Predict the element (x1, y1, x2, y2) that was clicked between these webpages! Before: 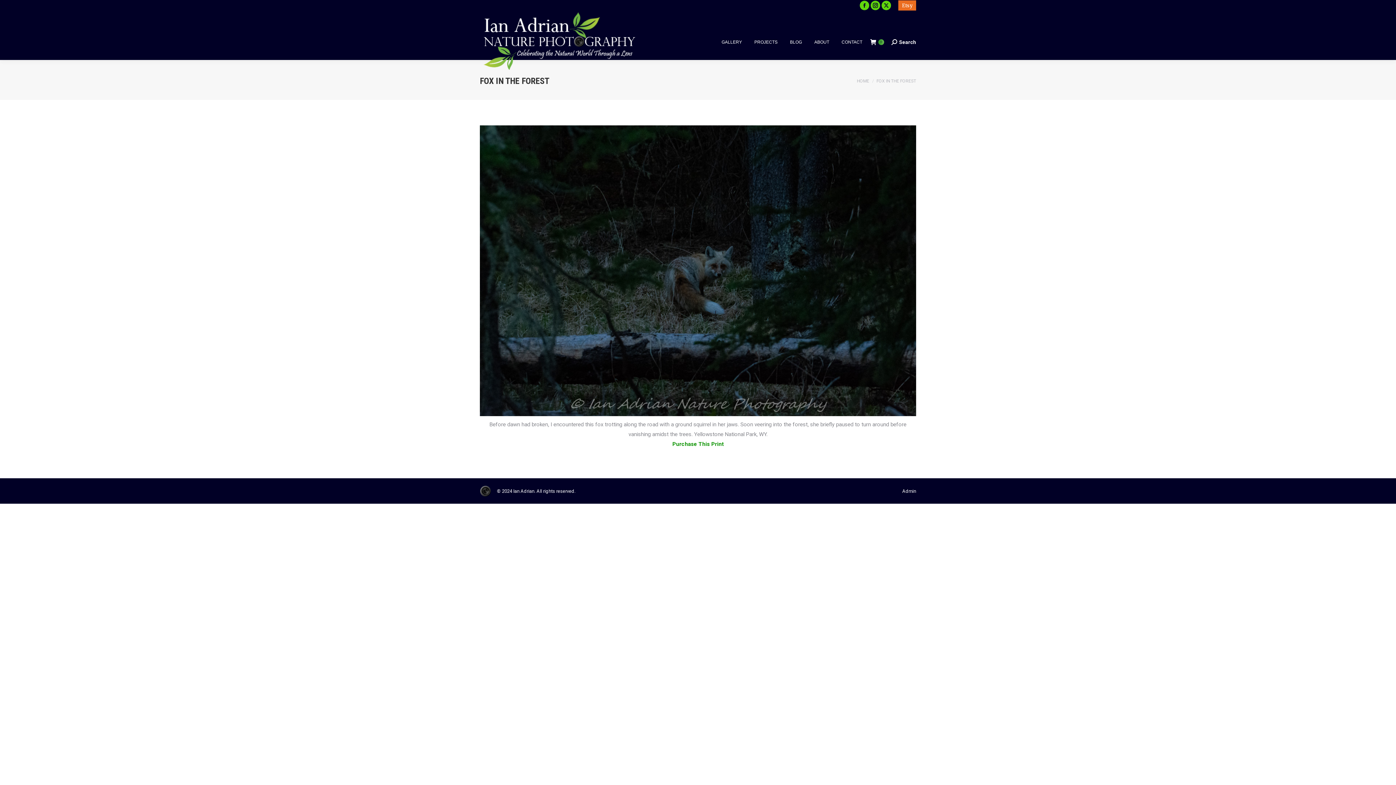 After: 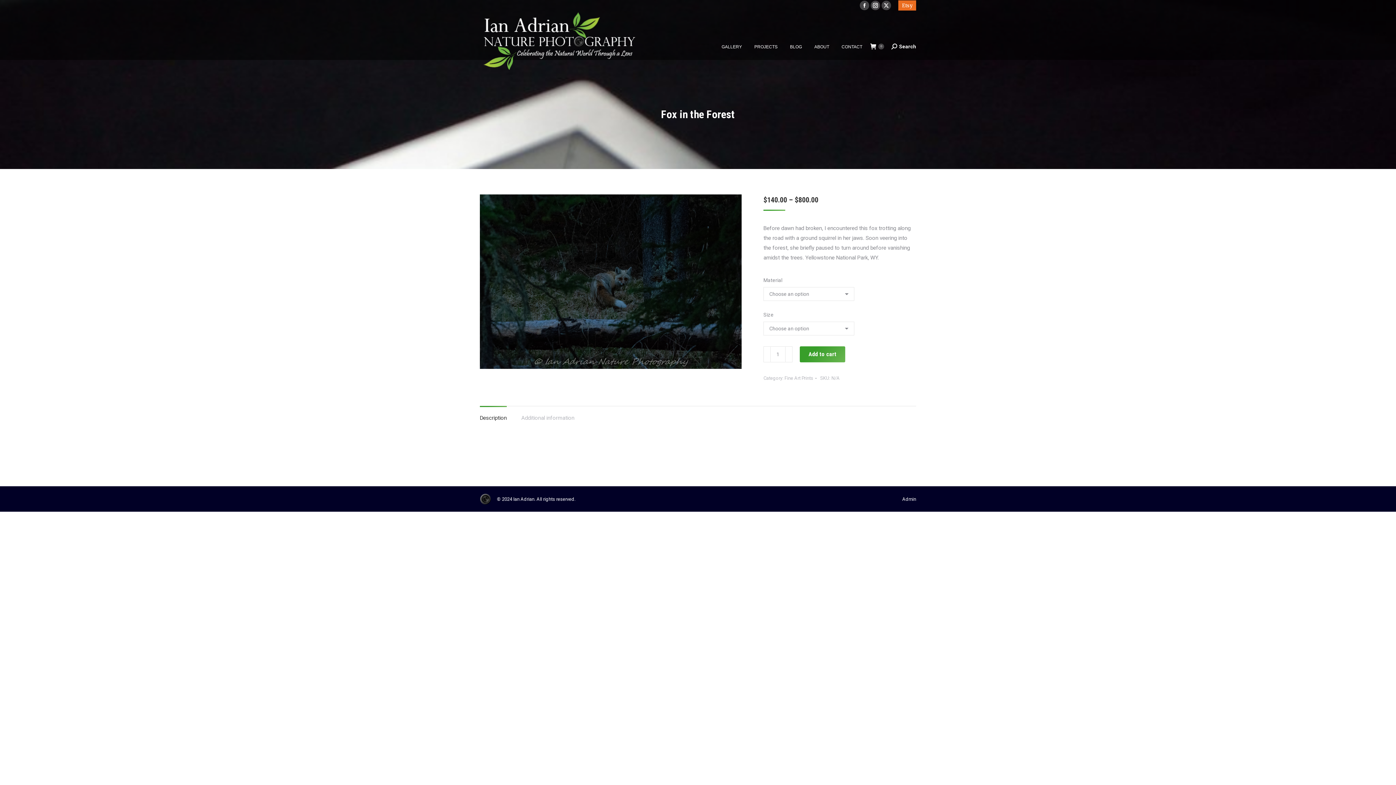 Action: bbox: (672, 441, 723, 447) label: Purchase This Print